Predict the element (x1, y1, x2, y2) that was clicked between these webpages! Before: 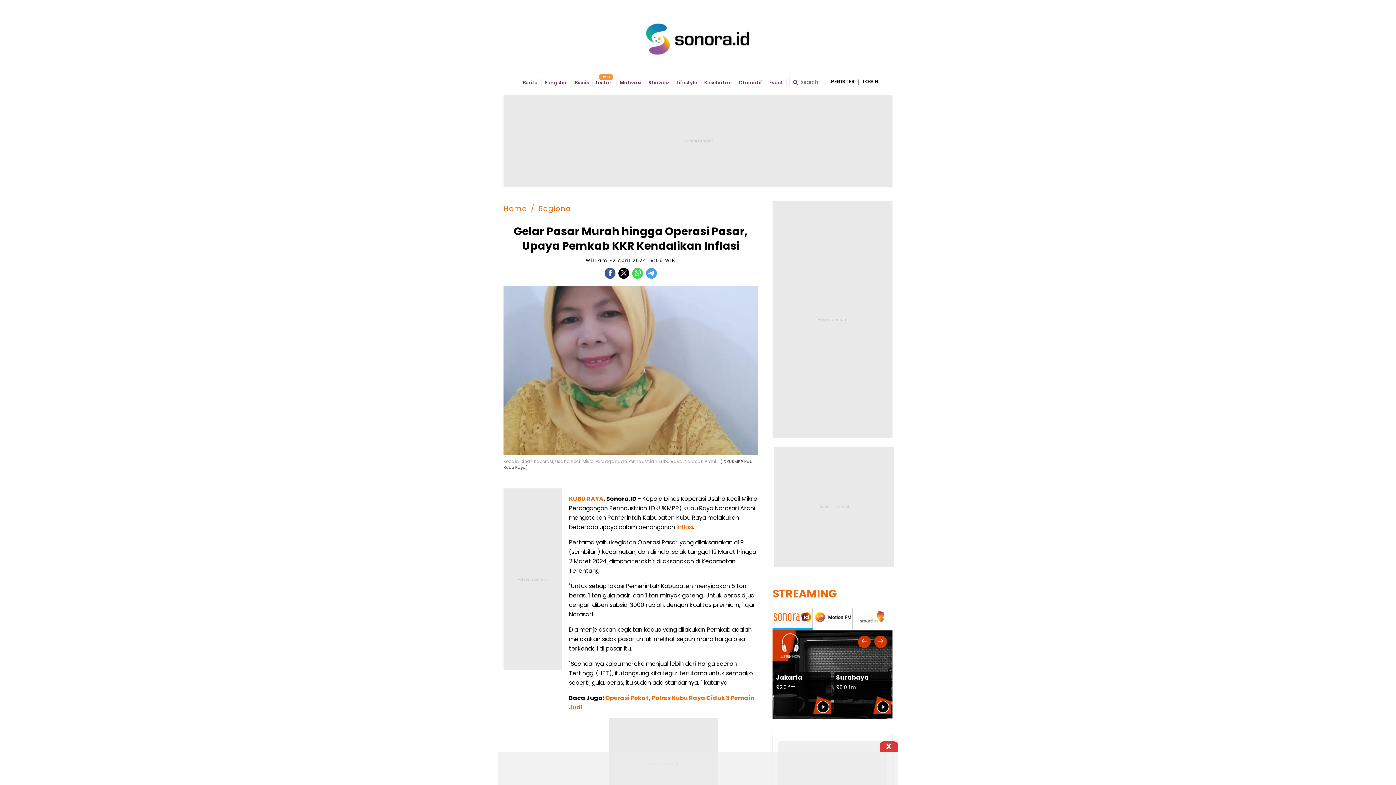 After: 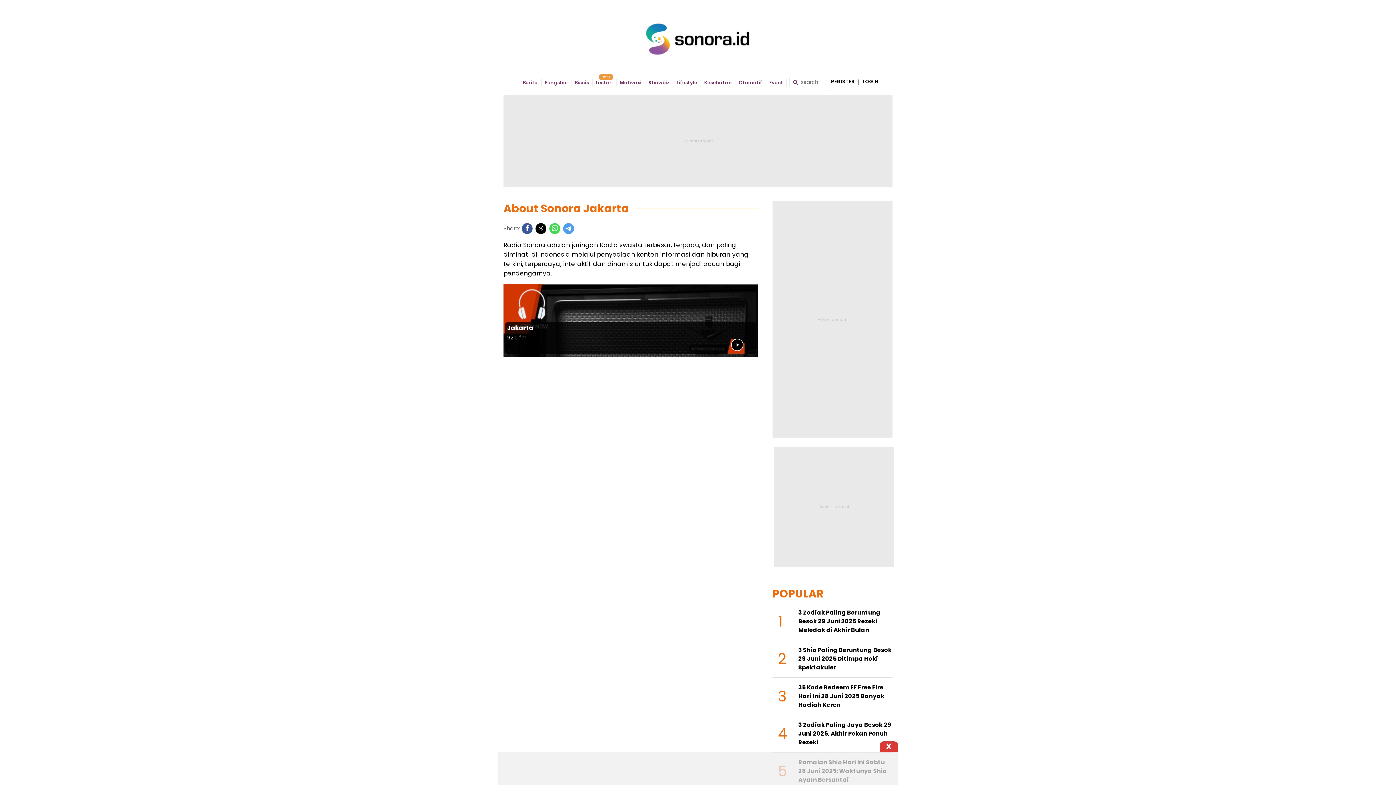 Action: bbox: (776, 673, 802, 682) label: Jakarta